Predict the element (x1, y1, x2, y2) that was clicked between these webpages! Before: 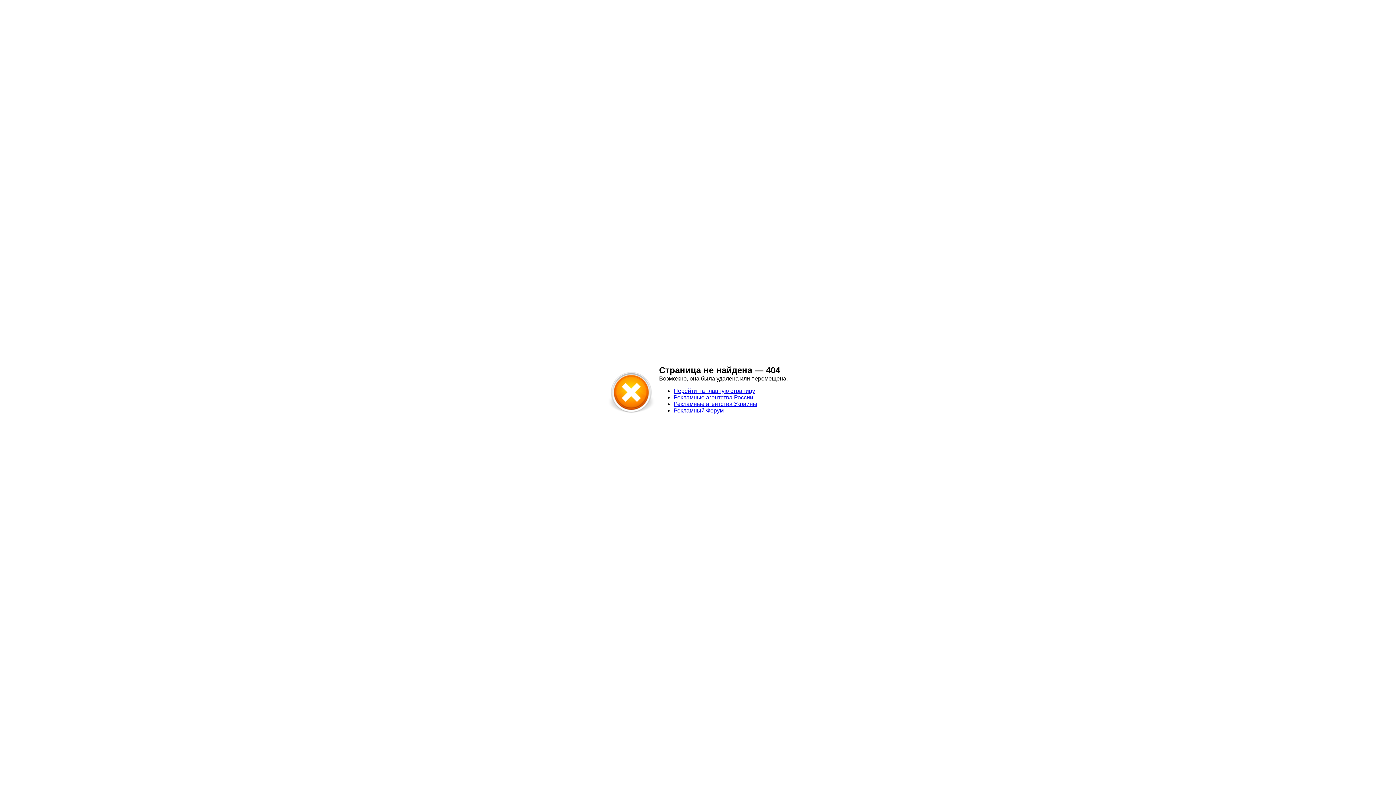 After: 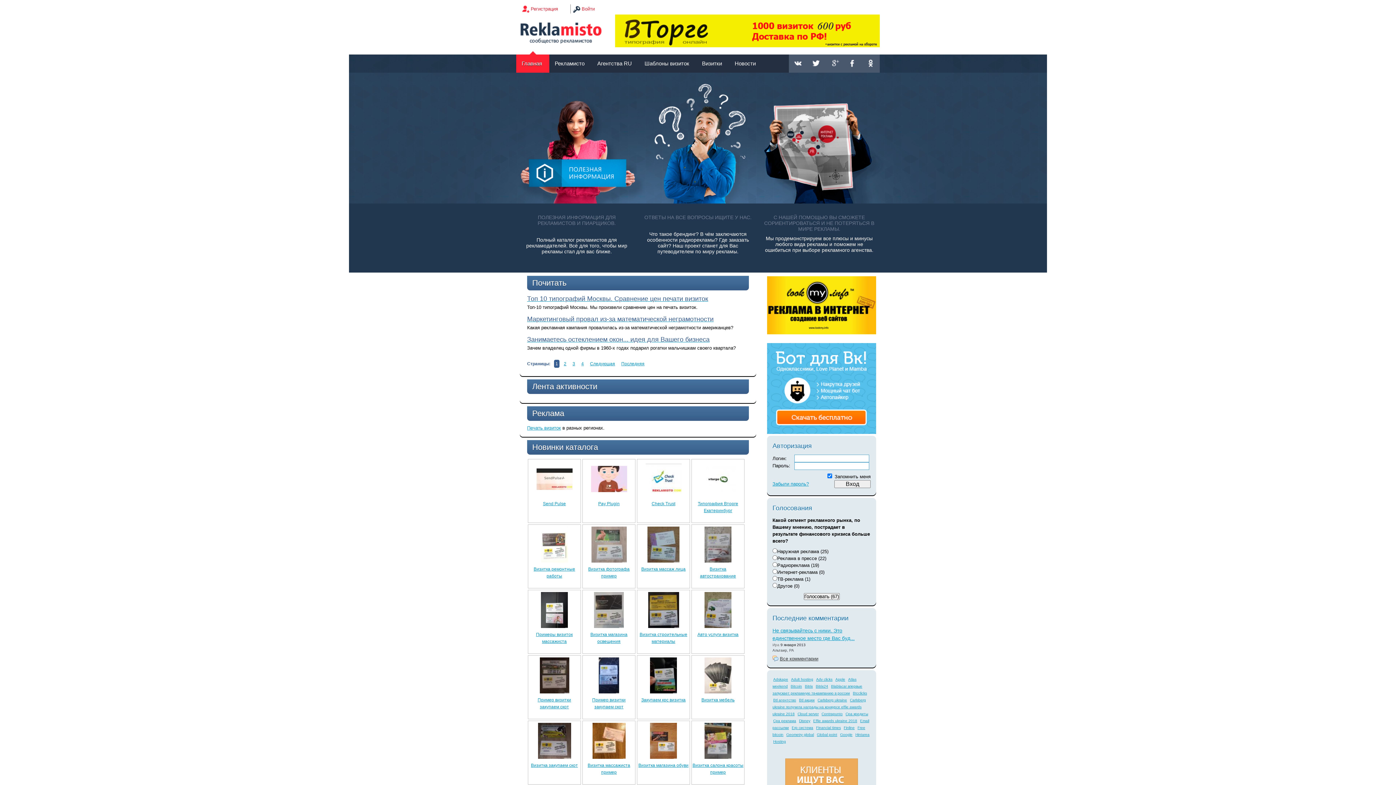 Action: bbox: (673, 388, 755, 394) label: Перейти на главную страницу